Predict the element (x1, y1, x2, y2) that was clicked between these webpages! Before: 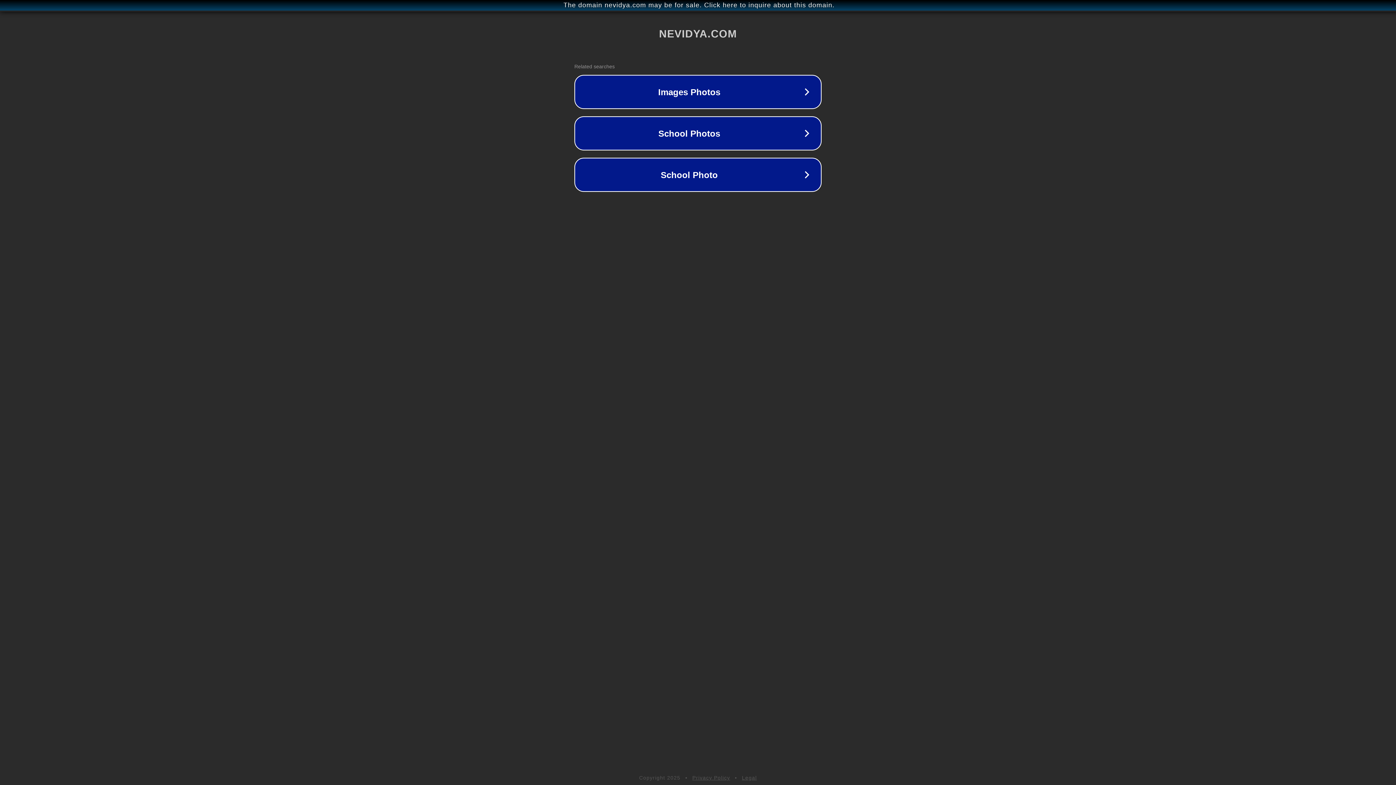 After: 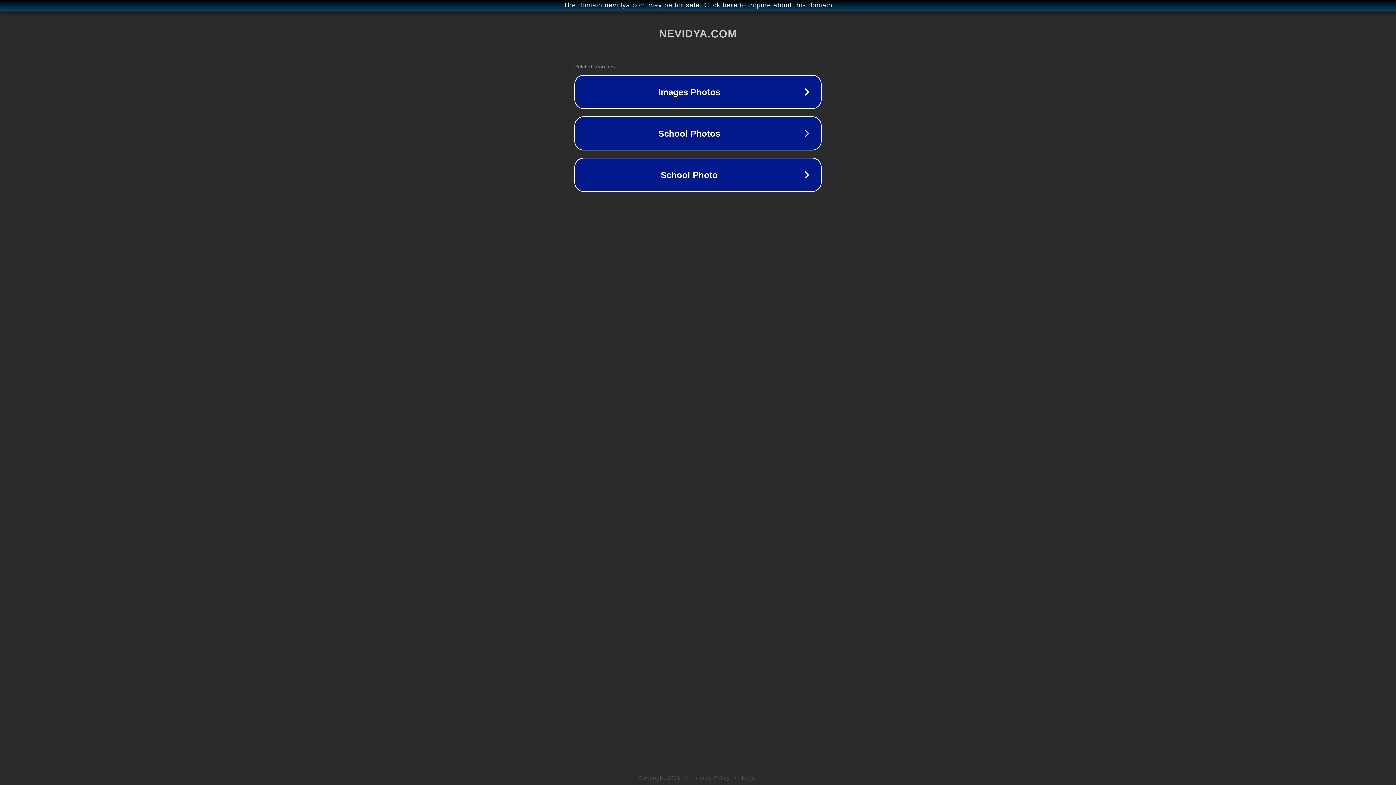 Action: label: Privacy Policy bbox: (692, 775, 730, 781)